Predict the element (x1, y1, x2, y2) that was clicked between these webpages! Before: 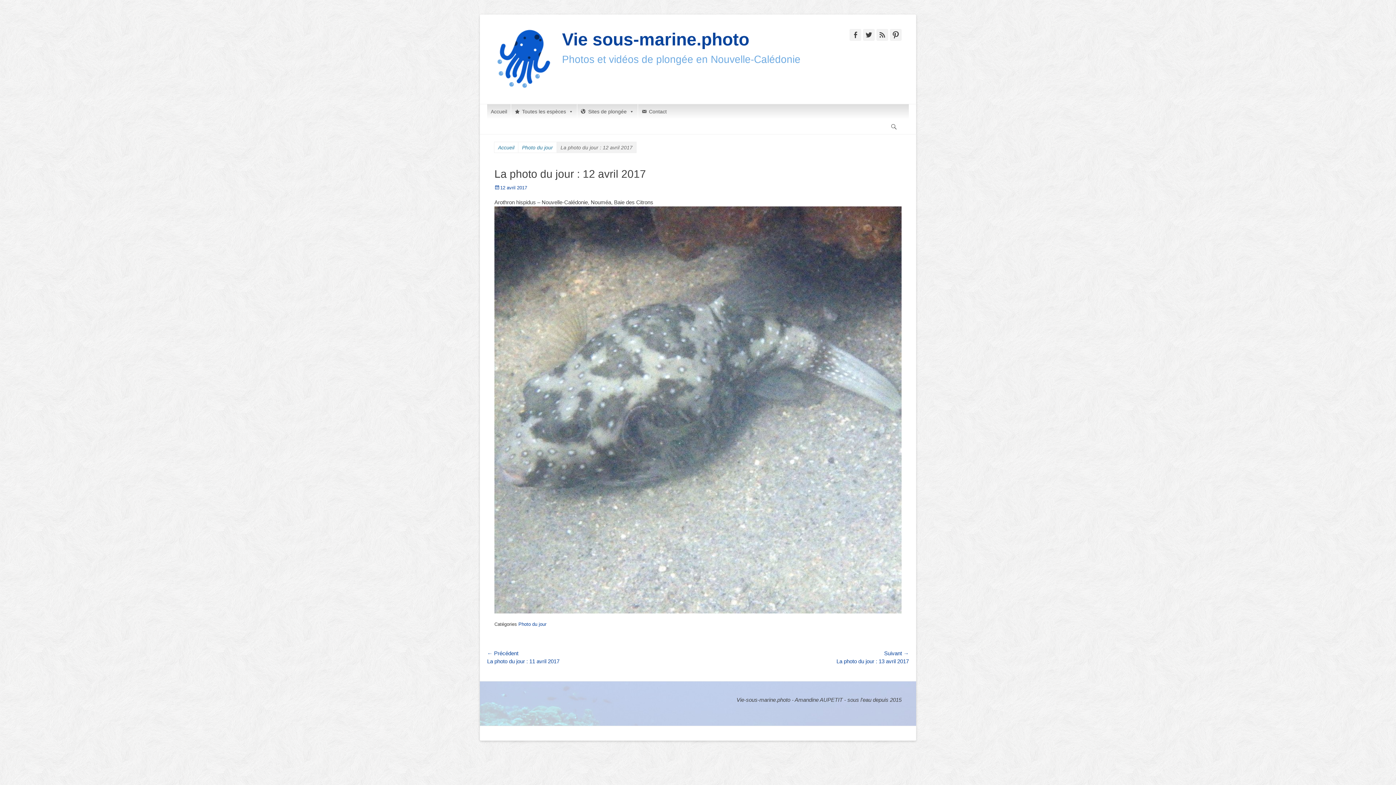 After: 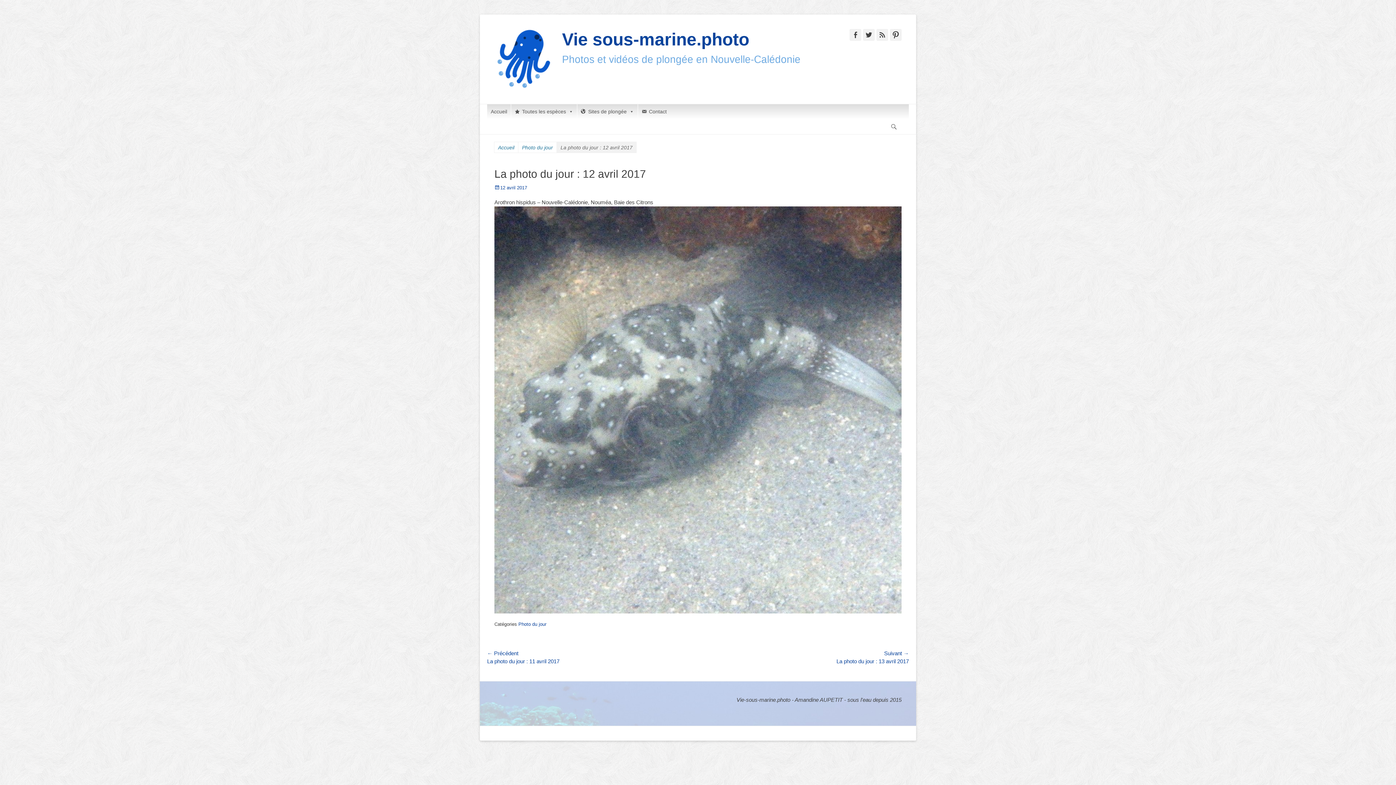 Action: bbox: (494, 185, 527, 190) label: 12 avril 2017